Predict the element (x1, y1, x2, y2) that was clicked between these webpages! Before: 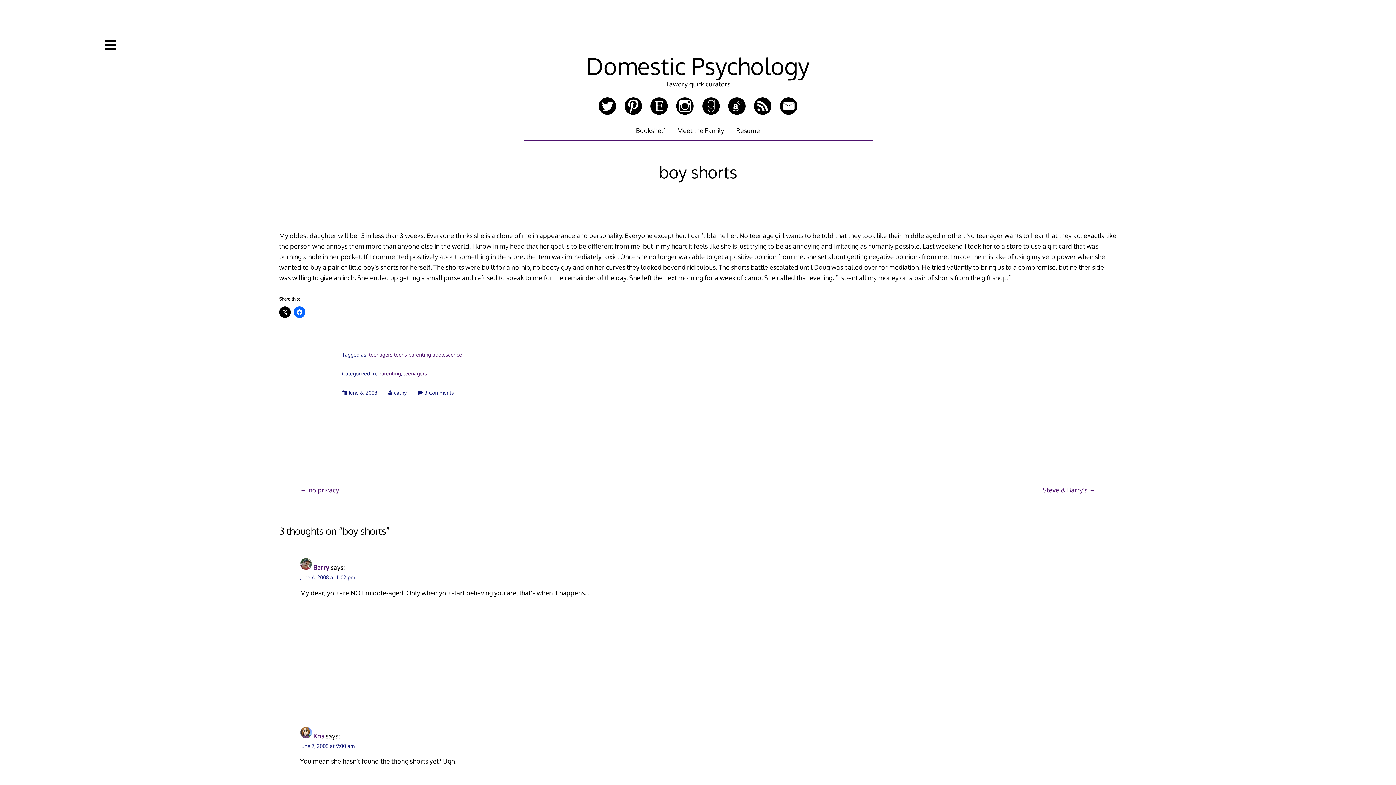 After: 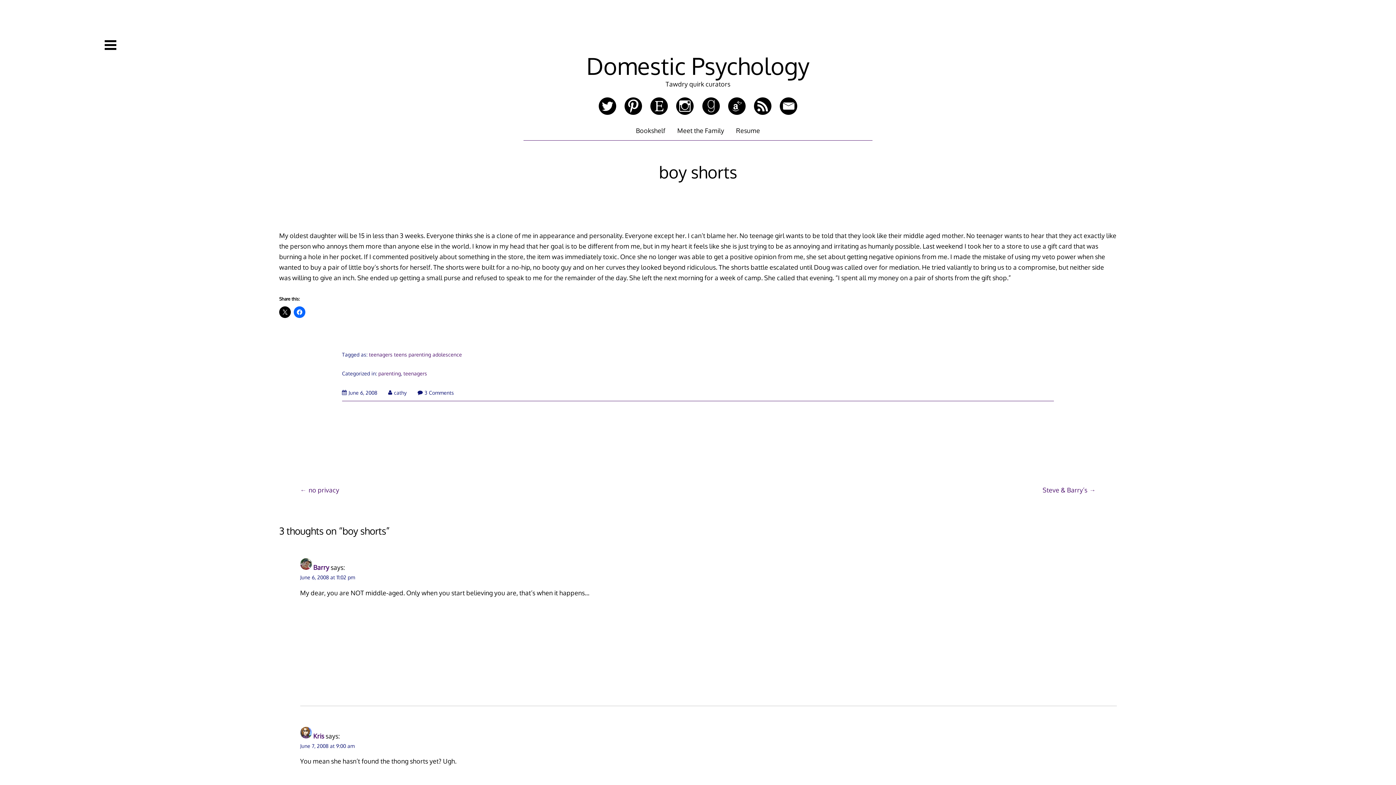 Action: bbox: (780, 108, 797, 116)